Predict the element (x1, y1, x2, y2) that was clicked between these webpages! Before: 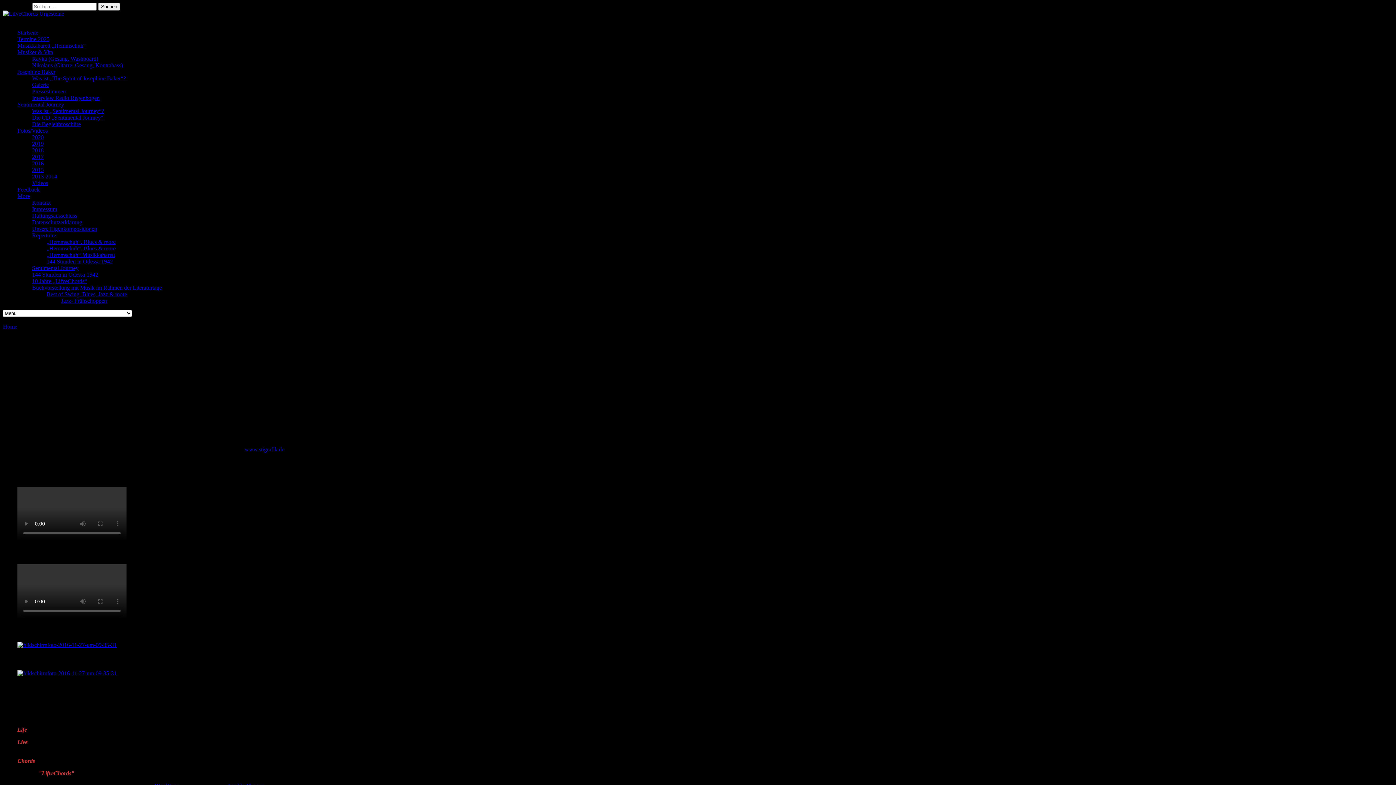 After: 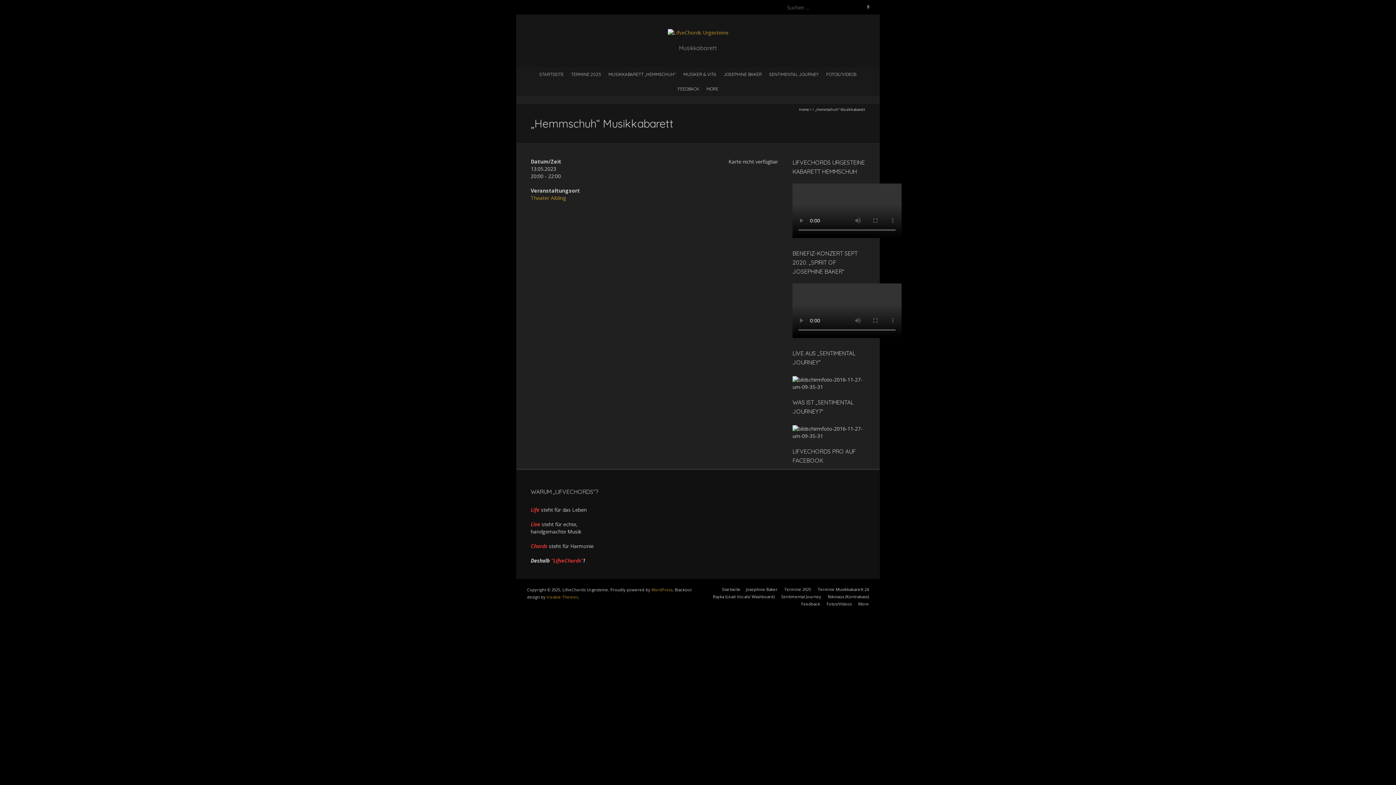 Action: bbox: (46, 252, 114, 258) label: „Hemmschuh“ Musikkabarett